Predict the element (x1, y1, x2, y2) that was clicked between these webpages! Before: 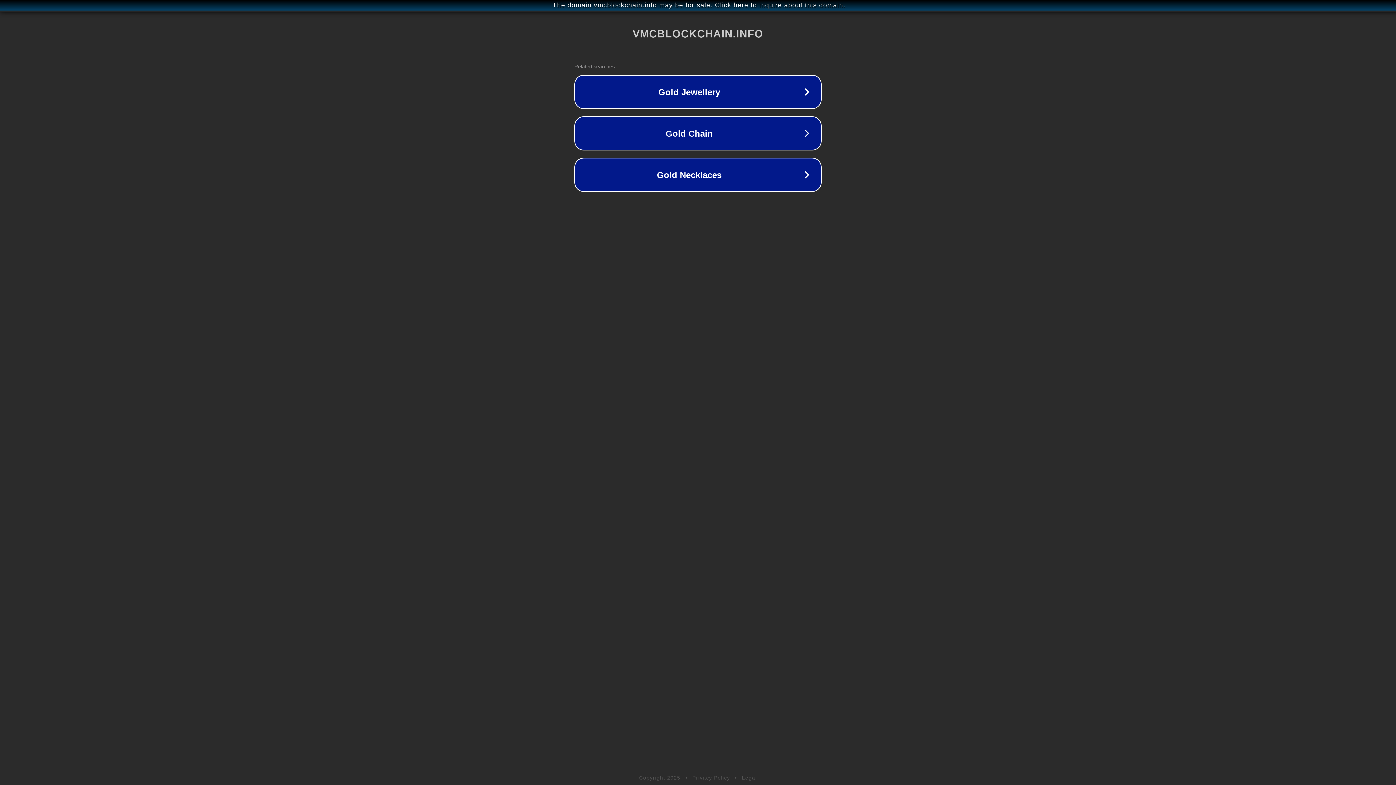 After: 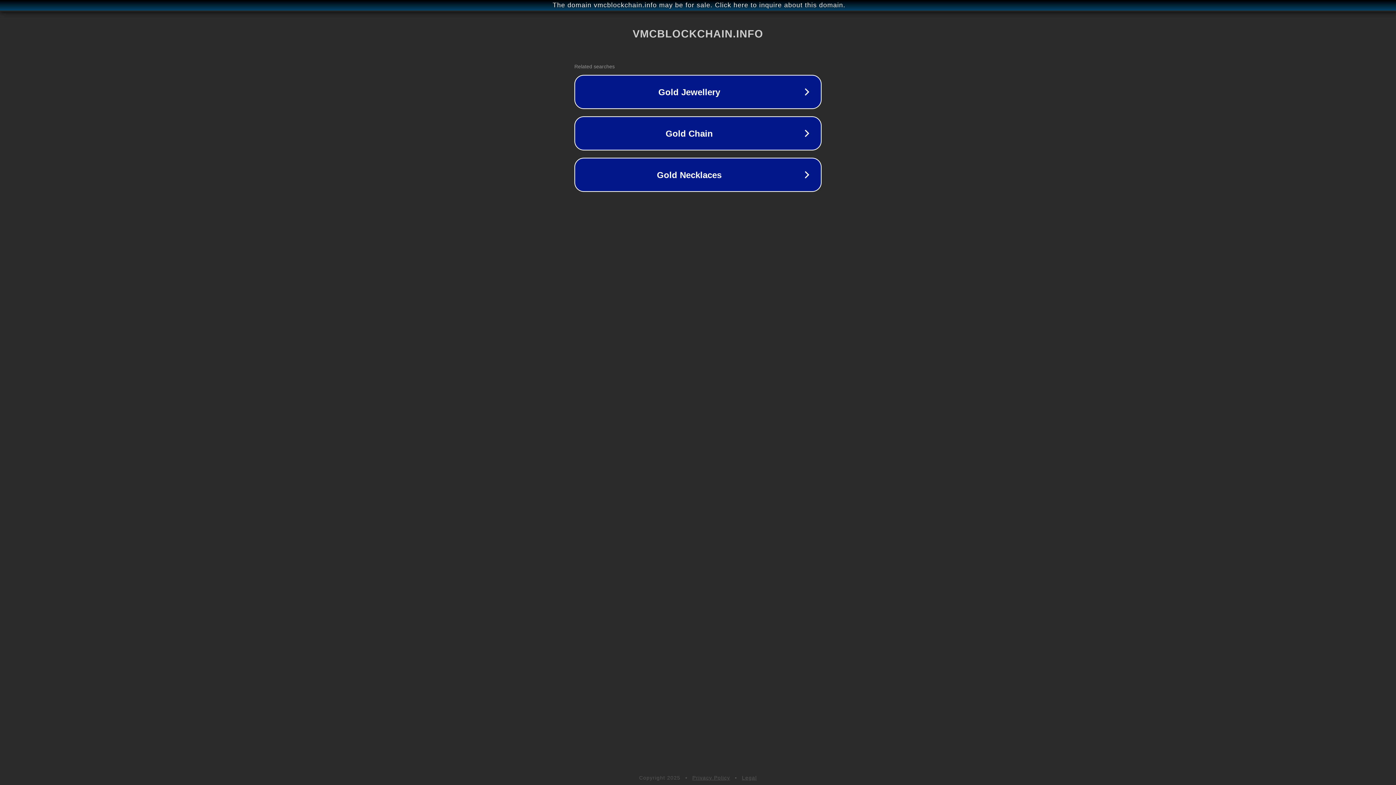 Action: label: Privacy Policy bbox: (692, 775, 730, 781)